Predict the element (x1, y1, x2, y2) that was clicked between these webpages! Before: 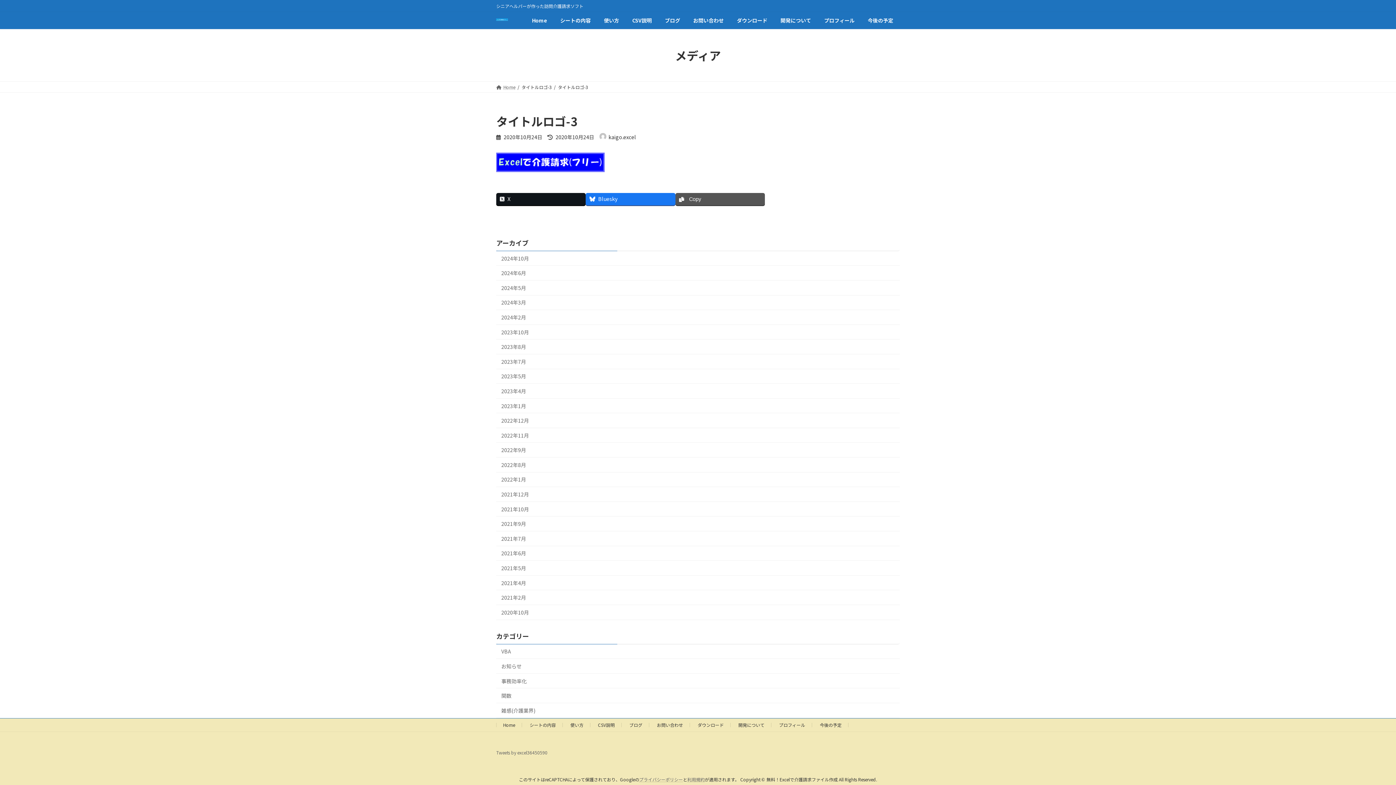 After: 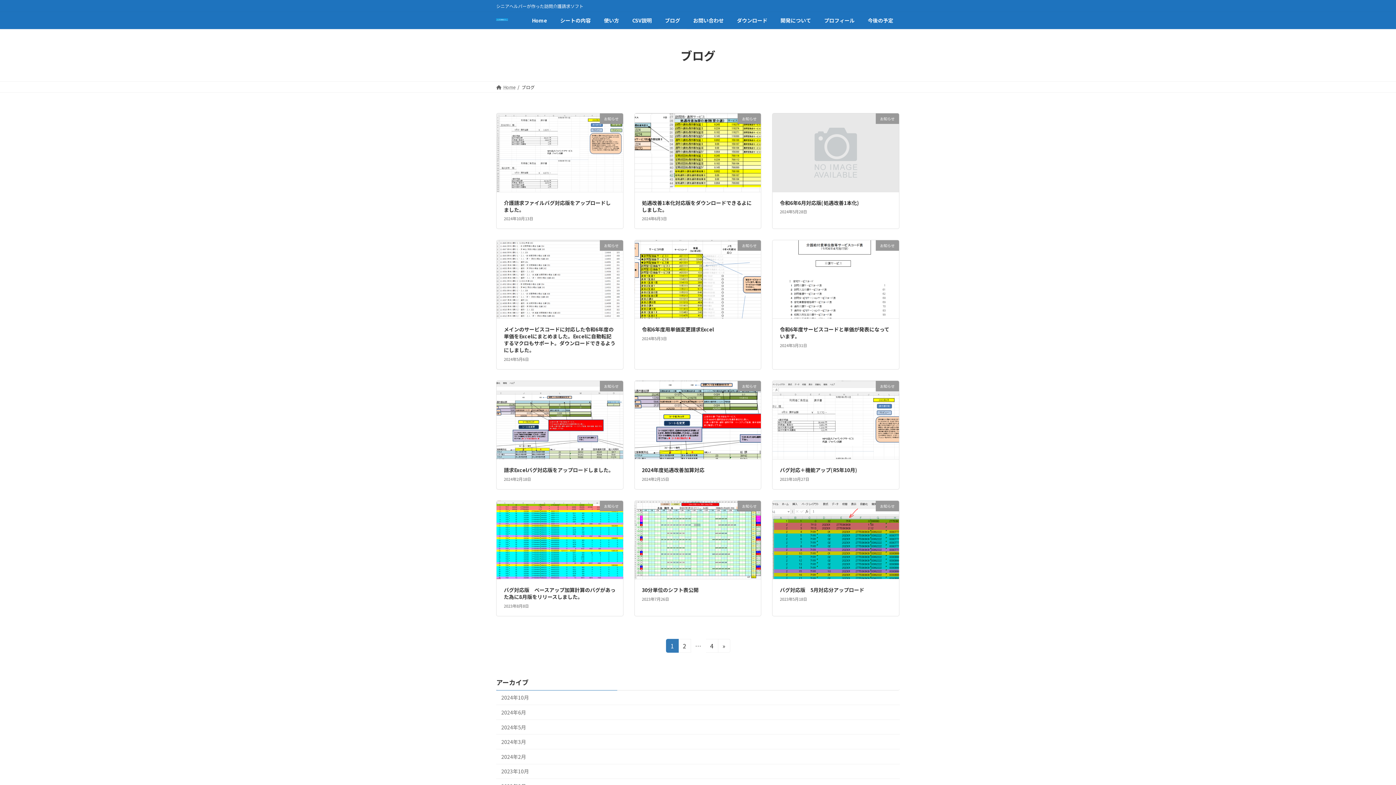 Action: label: ブログ bbox: (629, 722, 642, 728)